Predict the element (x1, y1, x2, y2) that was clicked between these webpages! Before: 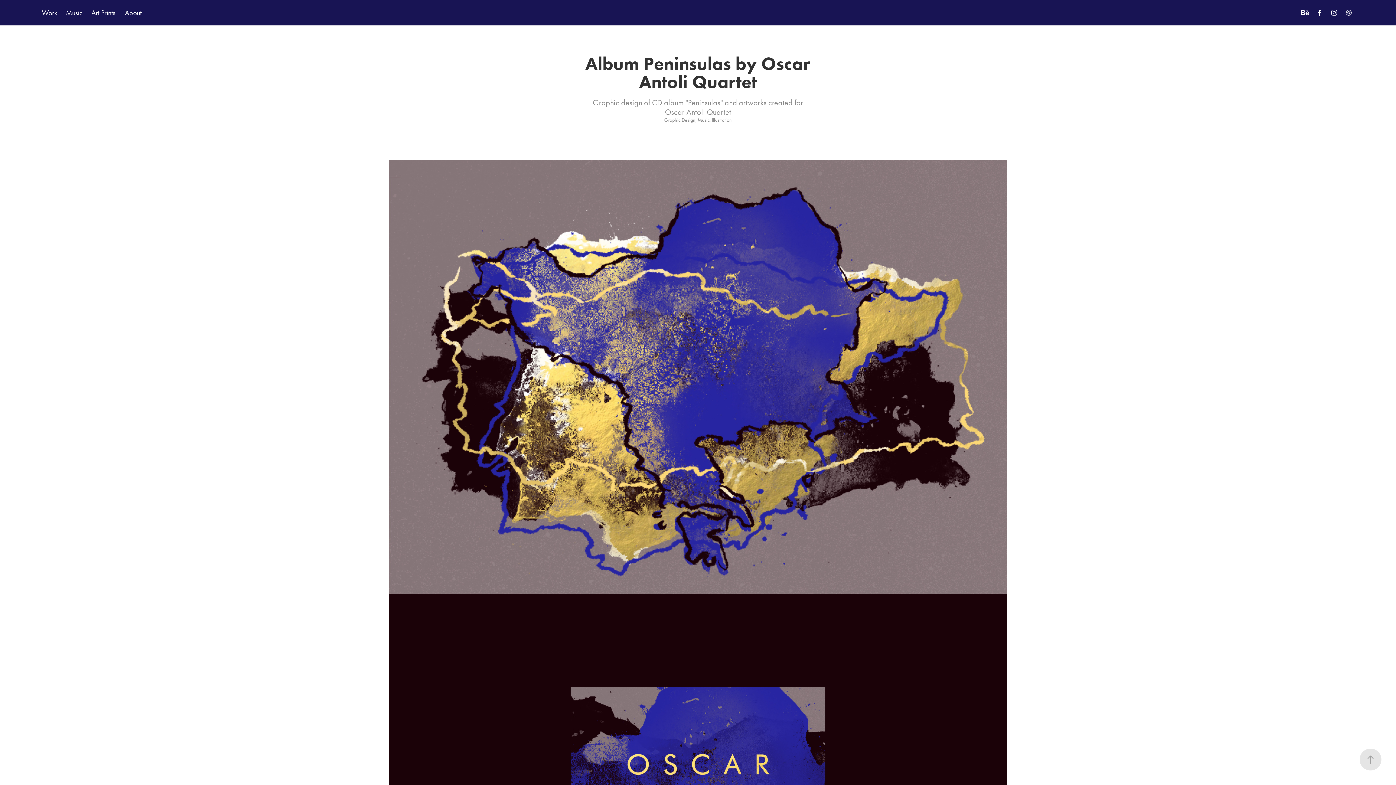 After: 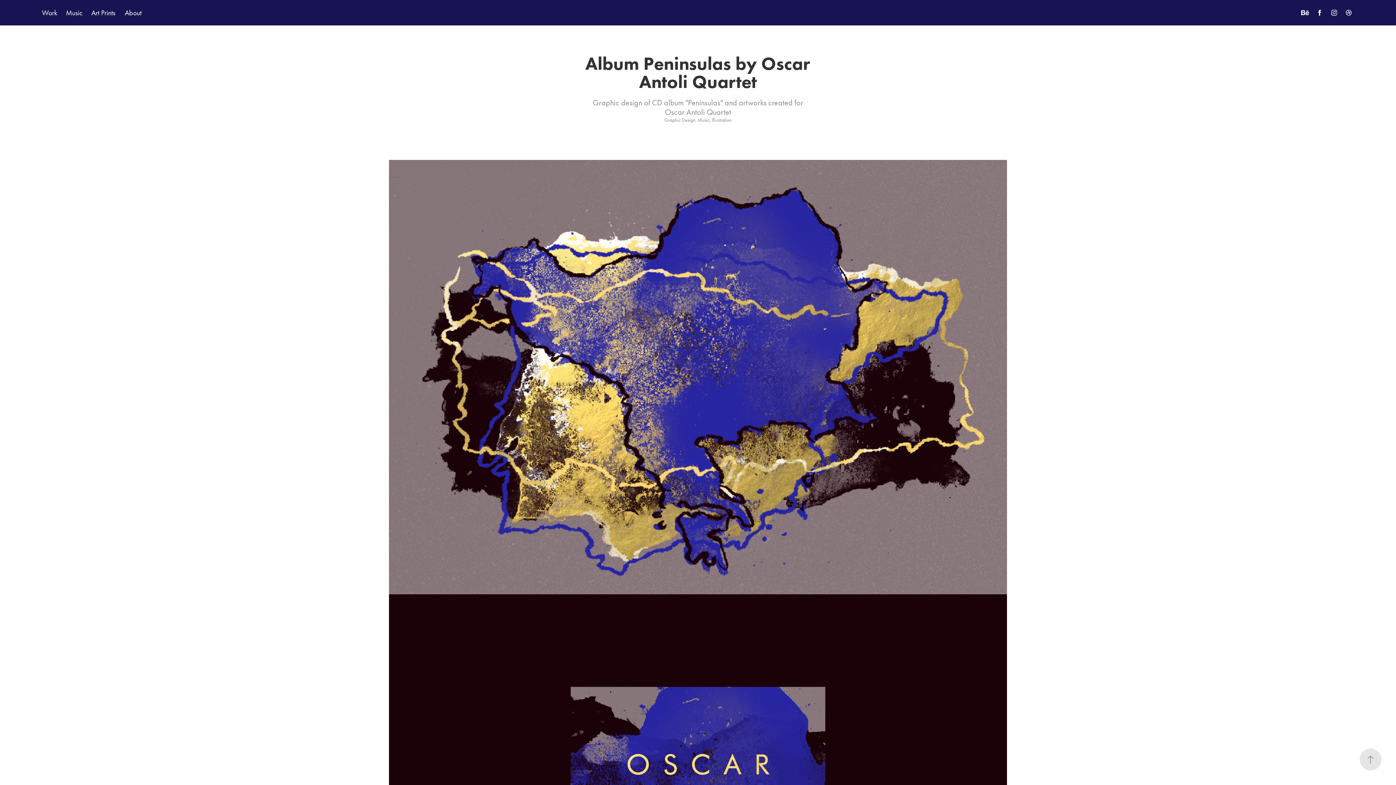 Action: bbox: (1329, 7, 1339, 18)